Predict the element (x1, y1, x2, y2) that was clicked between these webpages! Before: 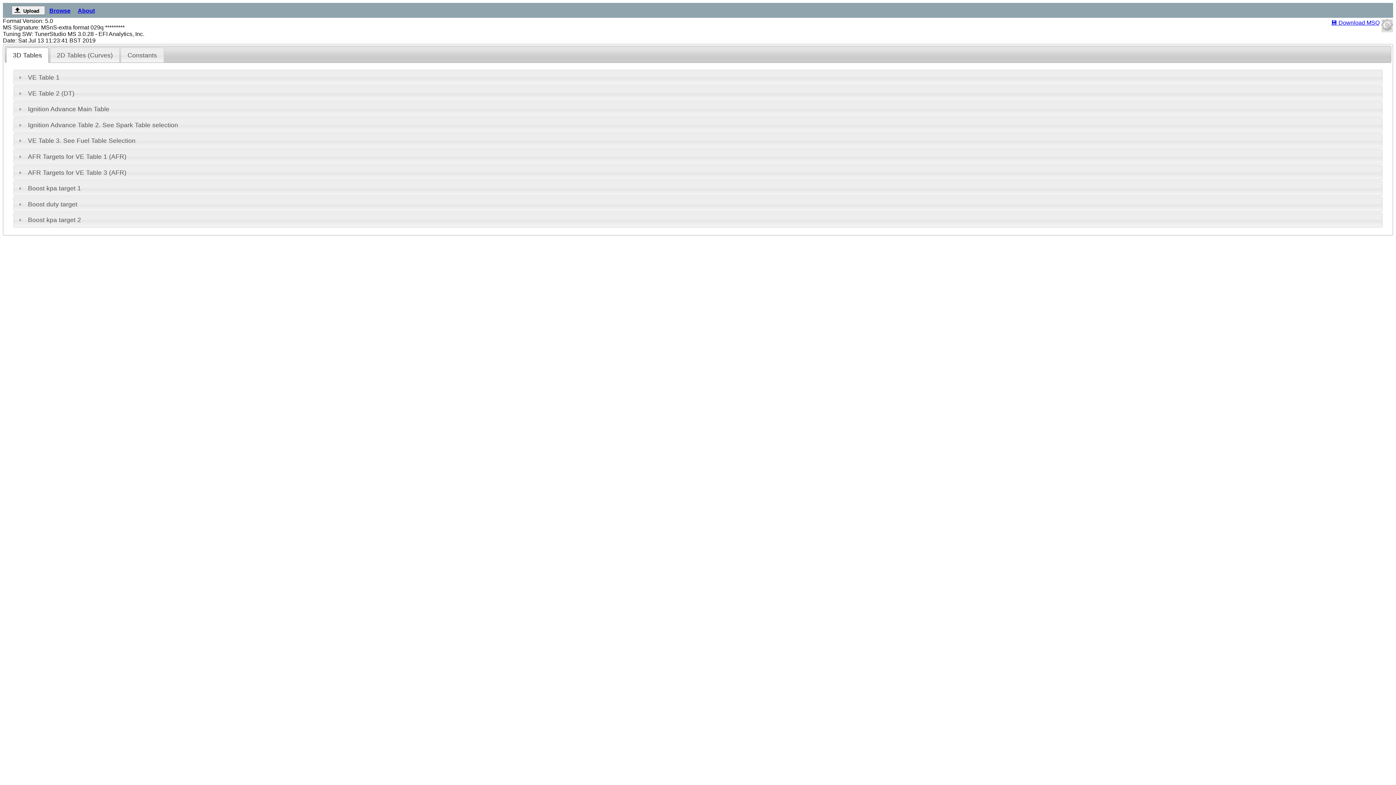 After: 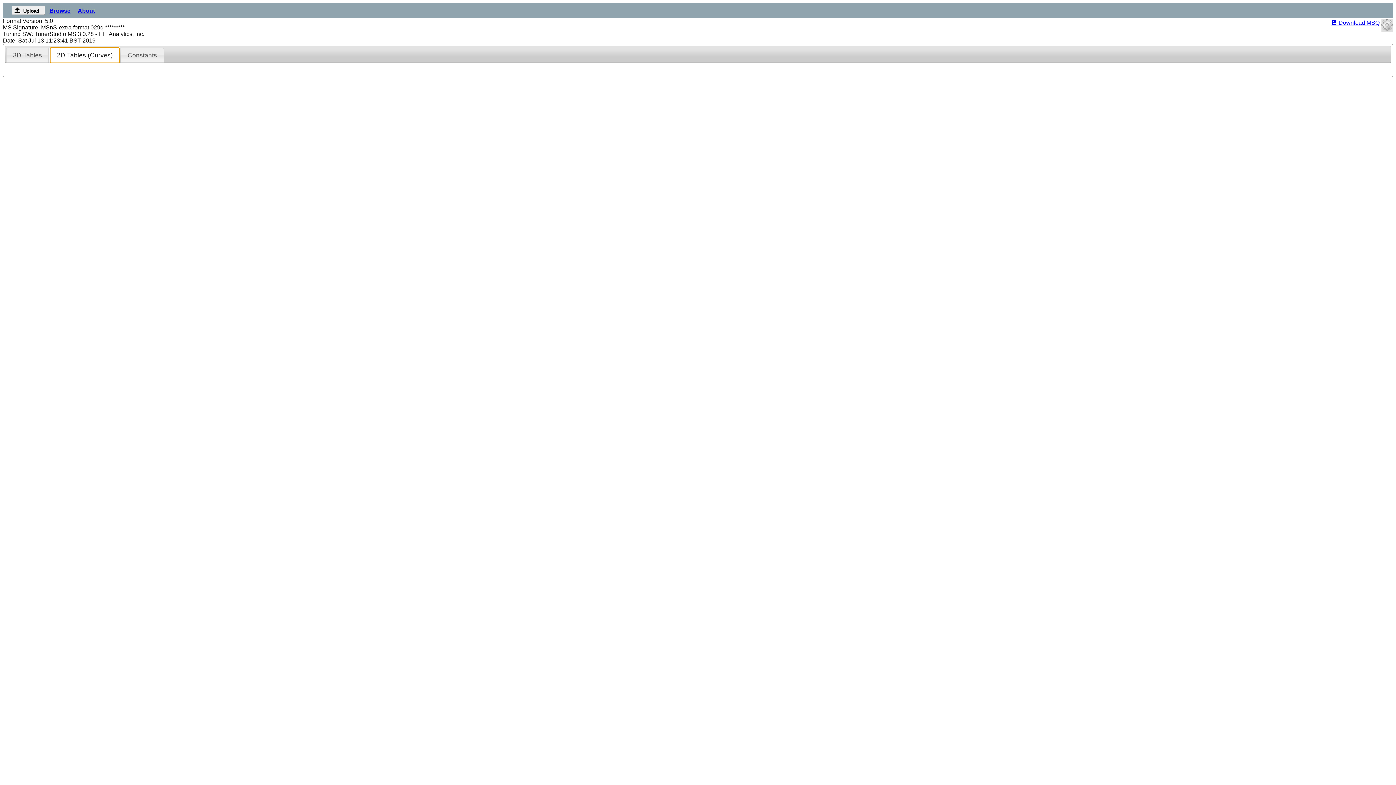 Action: label: 2D Tables (Curves) bbox: (50, 48, 119, 62)